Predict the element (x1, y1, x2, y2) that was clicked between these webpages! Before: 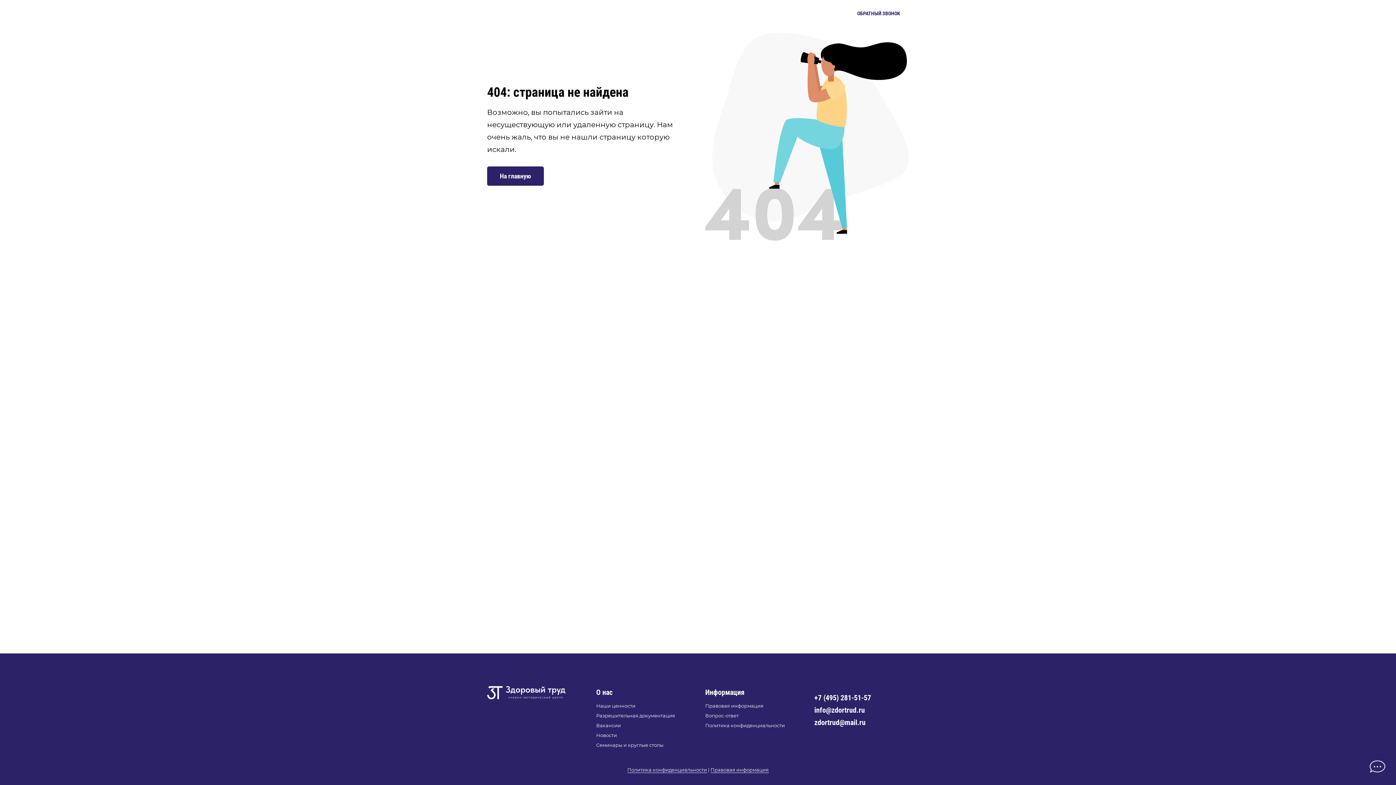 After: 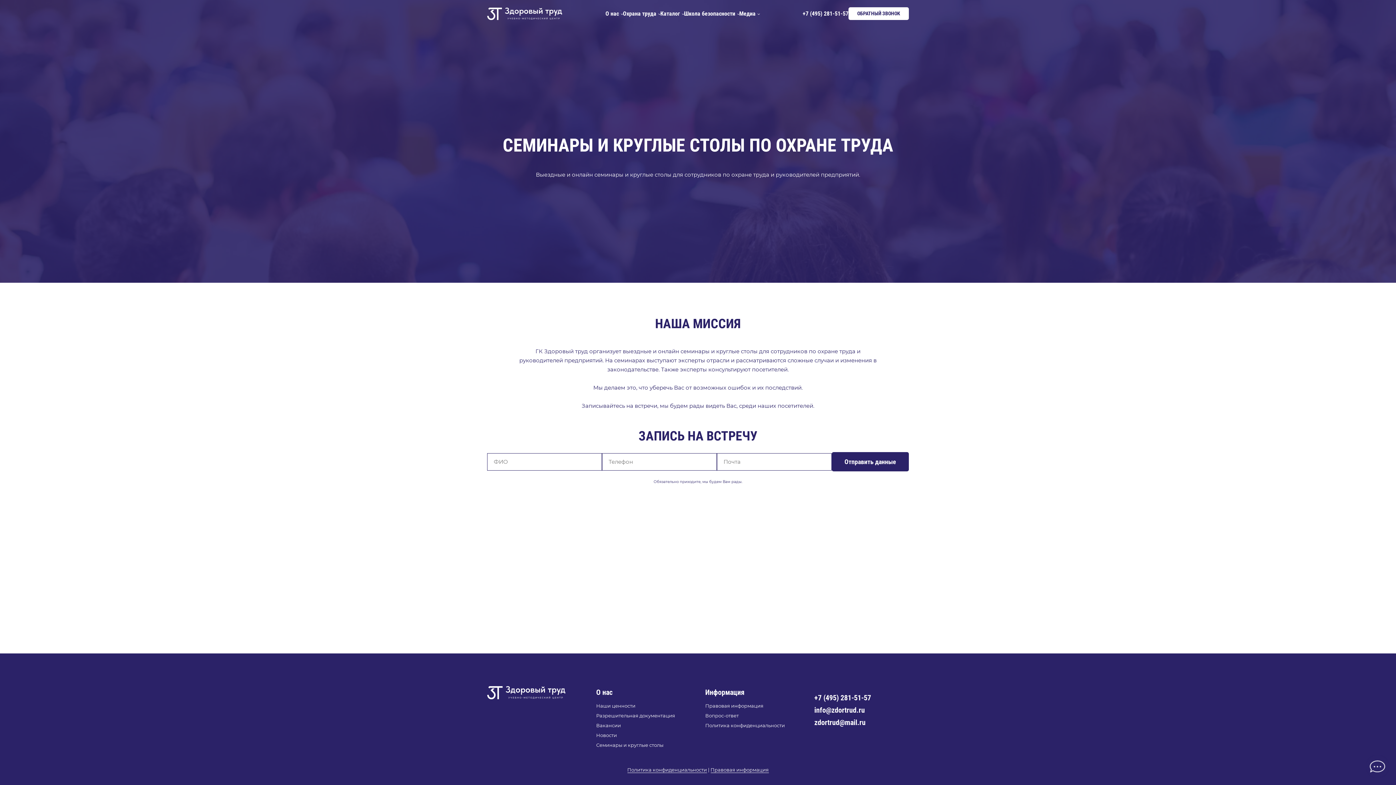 Action: label: Семинары и круглые столы bbox: (596, 742, 663, 748)